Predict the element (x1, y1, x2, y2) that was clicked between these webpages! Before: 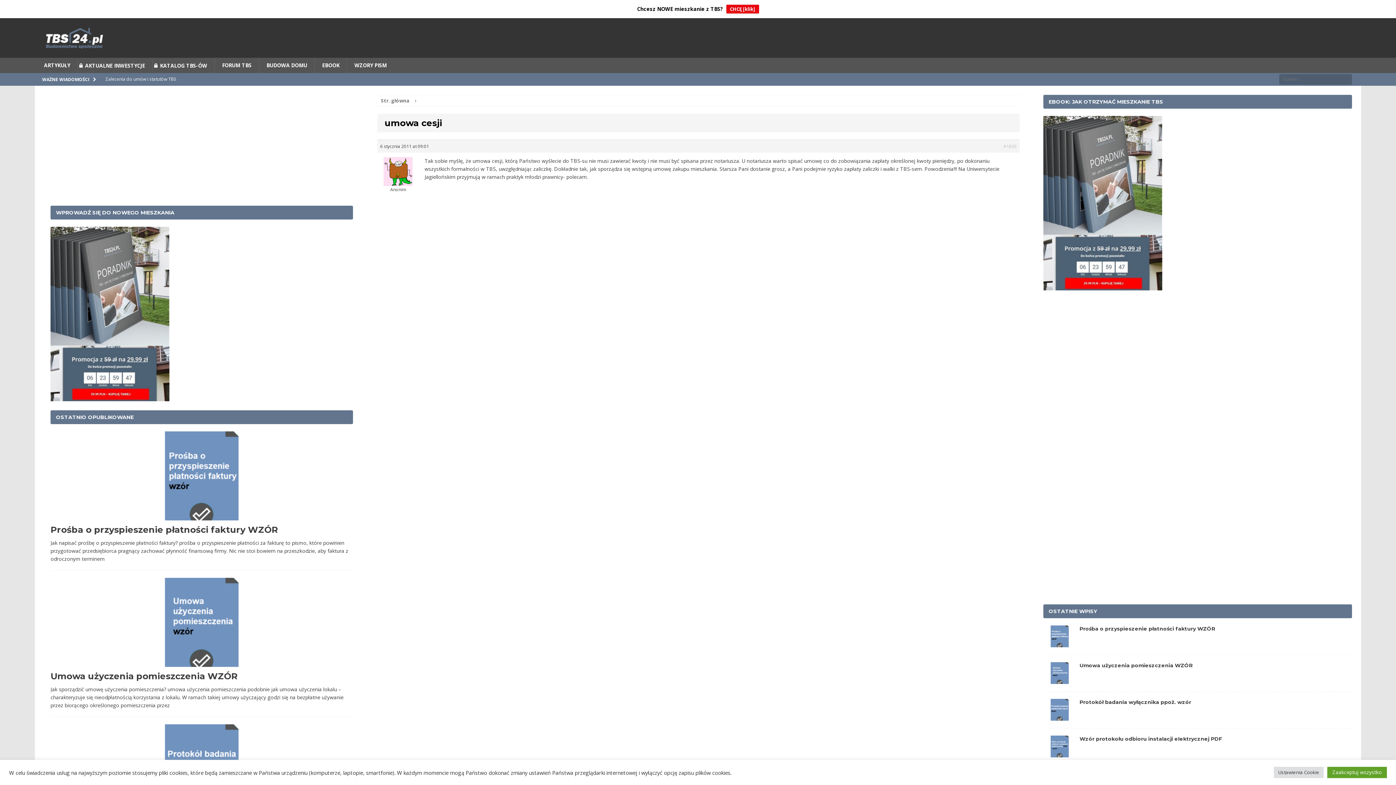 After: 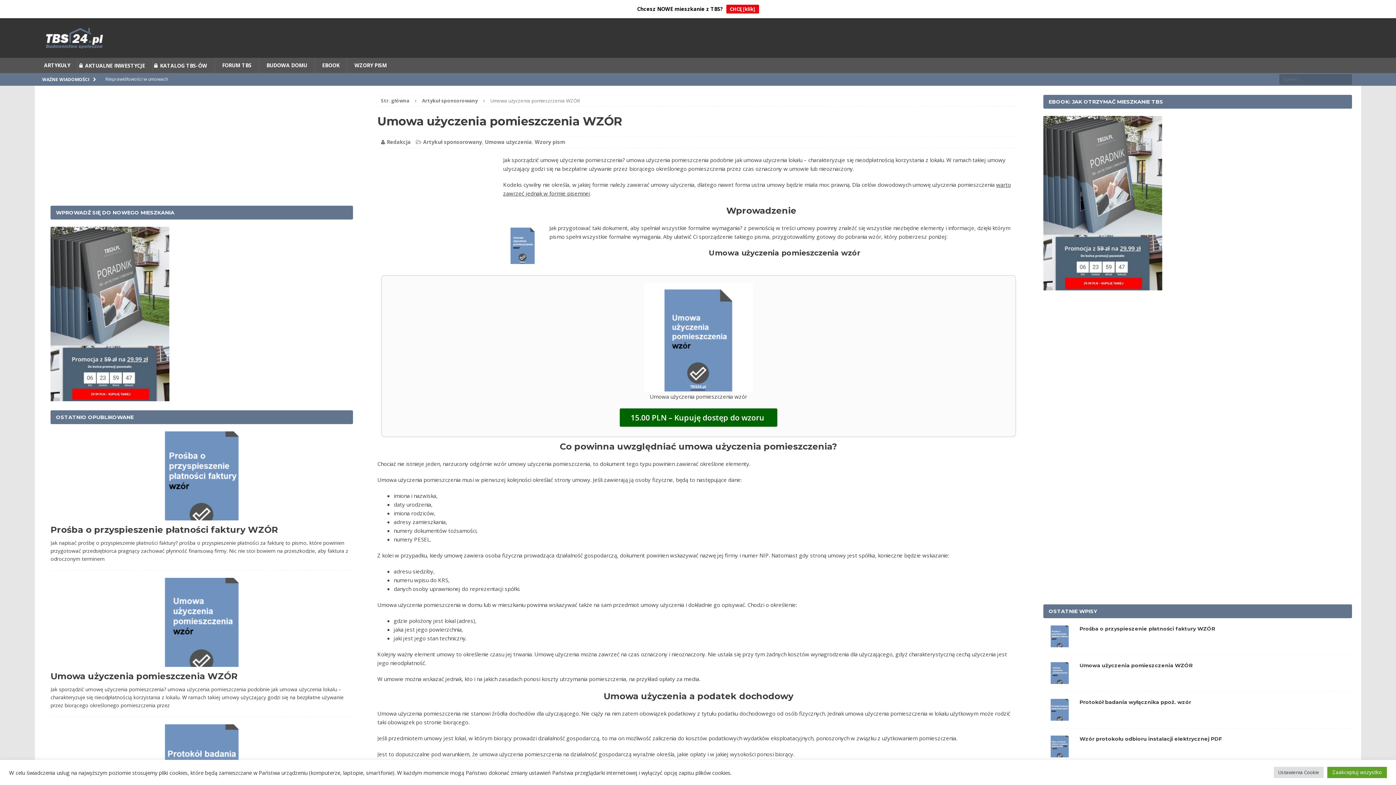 Action: label: Umowa użyczenia pomieszczenia WZÓR bbox: (50, 653, 237, 663)